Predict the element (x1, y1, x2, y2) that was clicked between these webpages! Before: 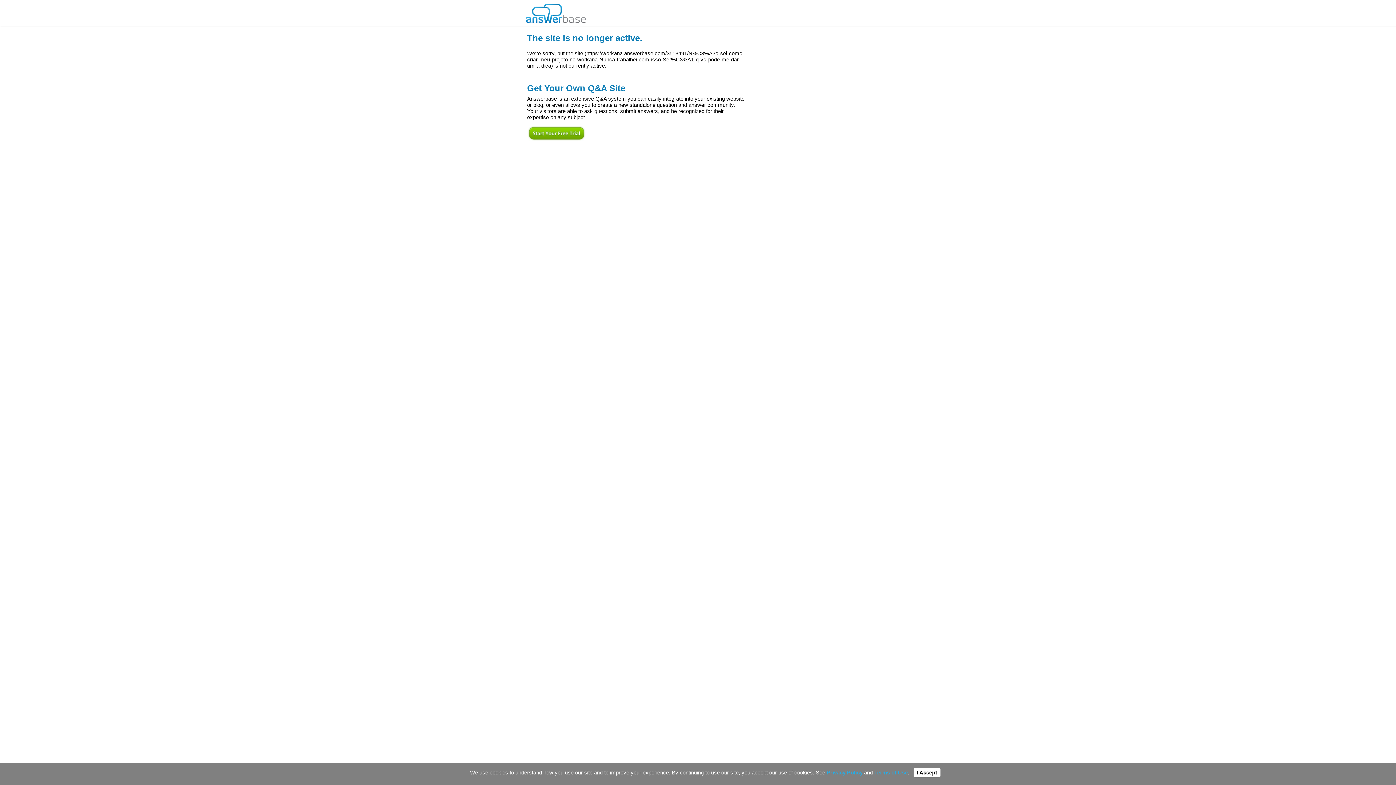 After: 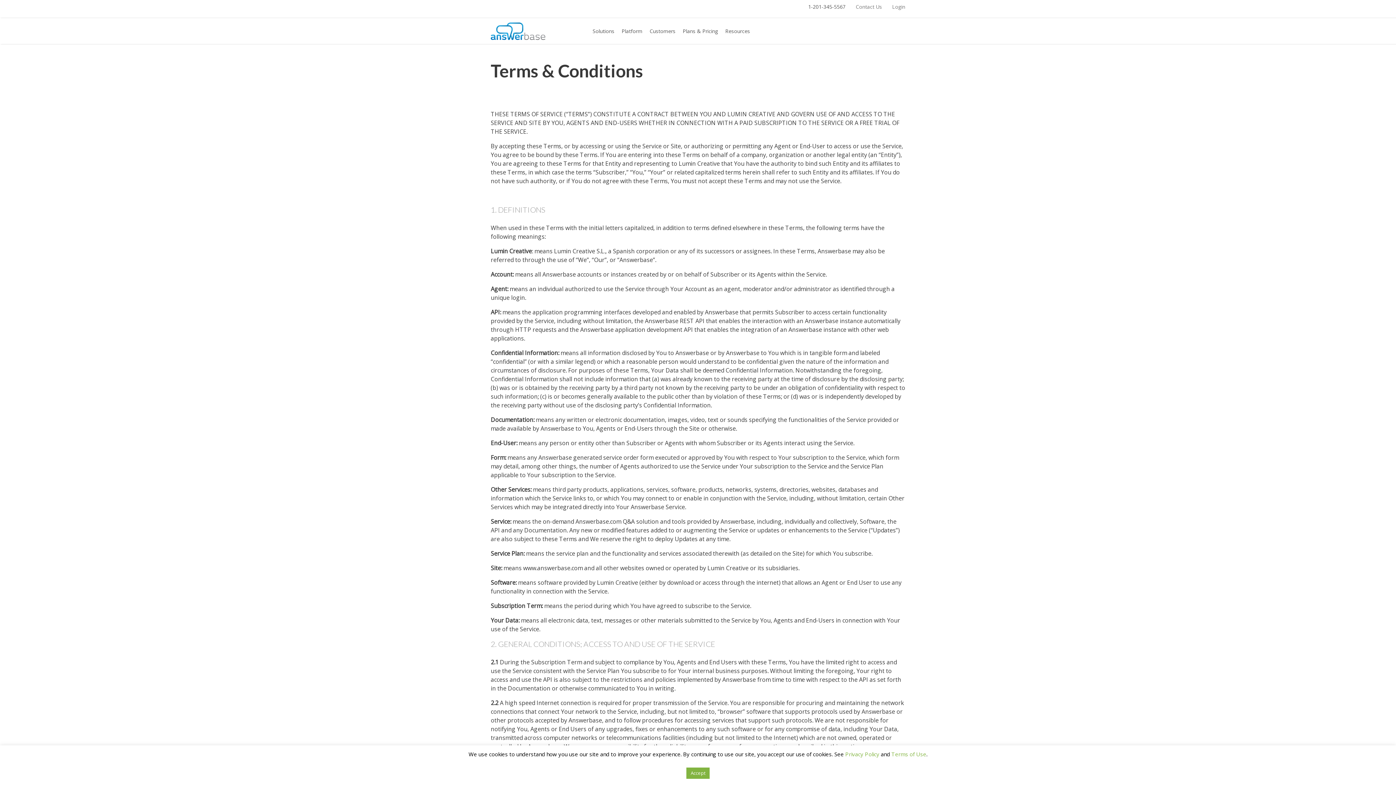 Action: bbox: (874, 770, 908, 776) label: Terms of Use